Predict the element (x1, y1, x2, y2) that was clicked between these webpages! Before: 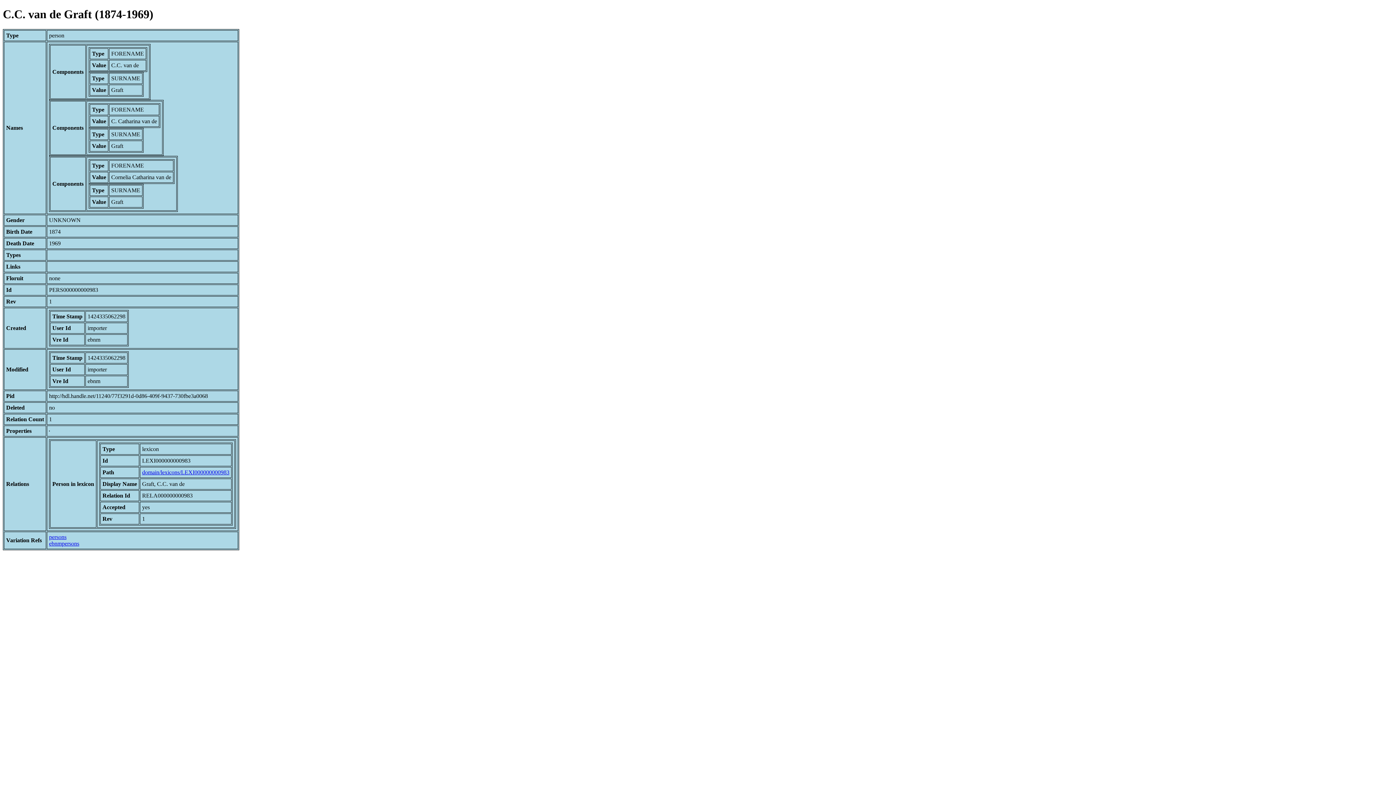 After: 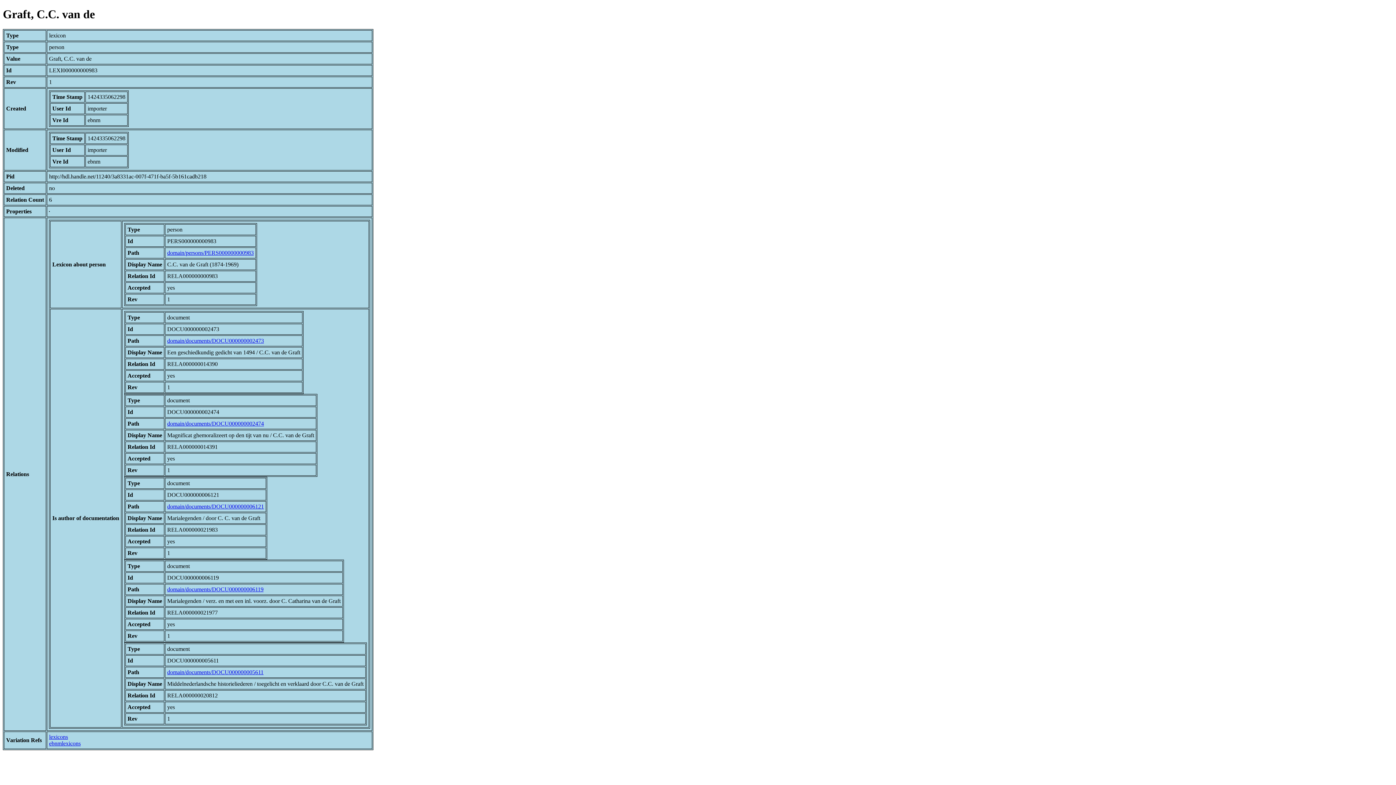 Action: bbox: (142, 469, 229, 475) label: domain/lexicons/LEXI000000000983